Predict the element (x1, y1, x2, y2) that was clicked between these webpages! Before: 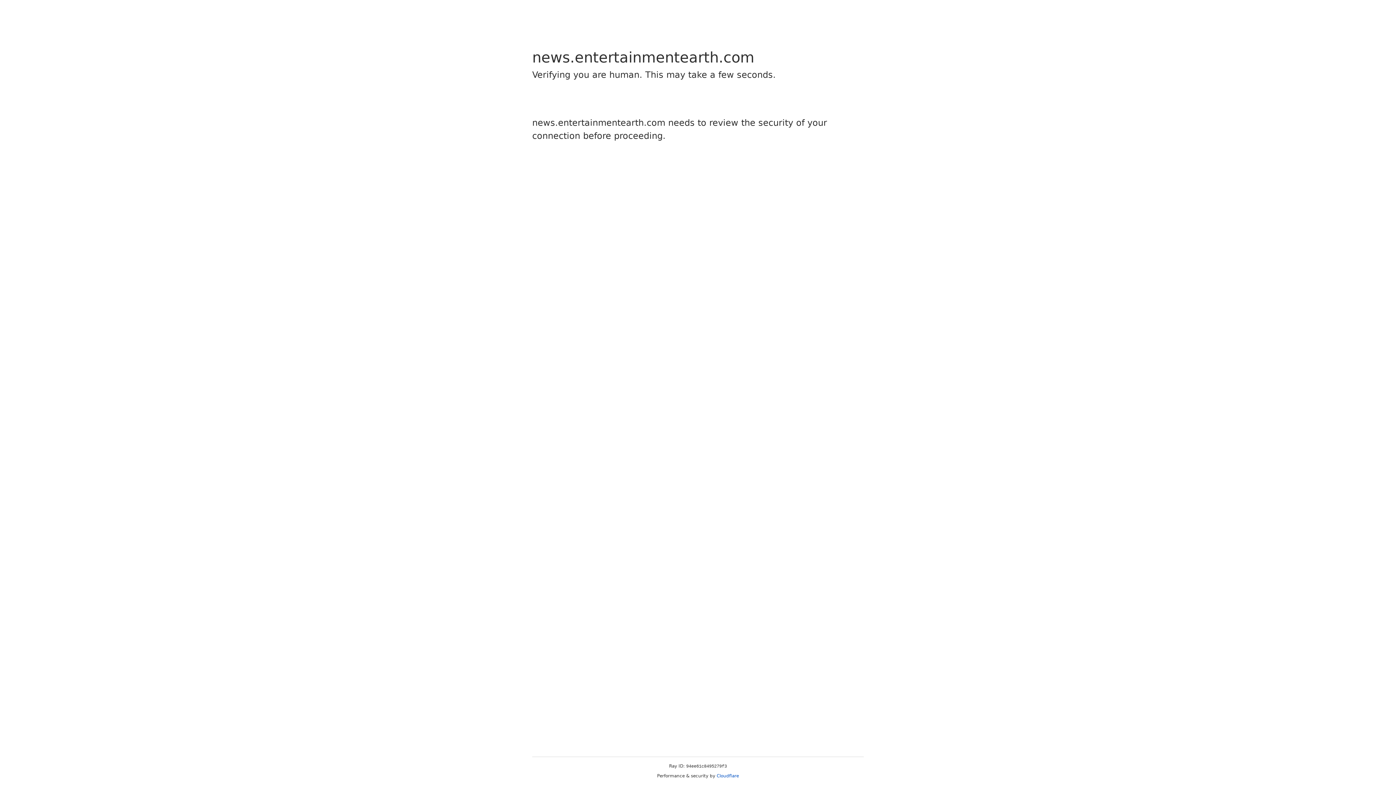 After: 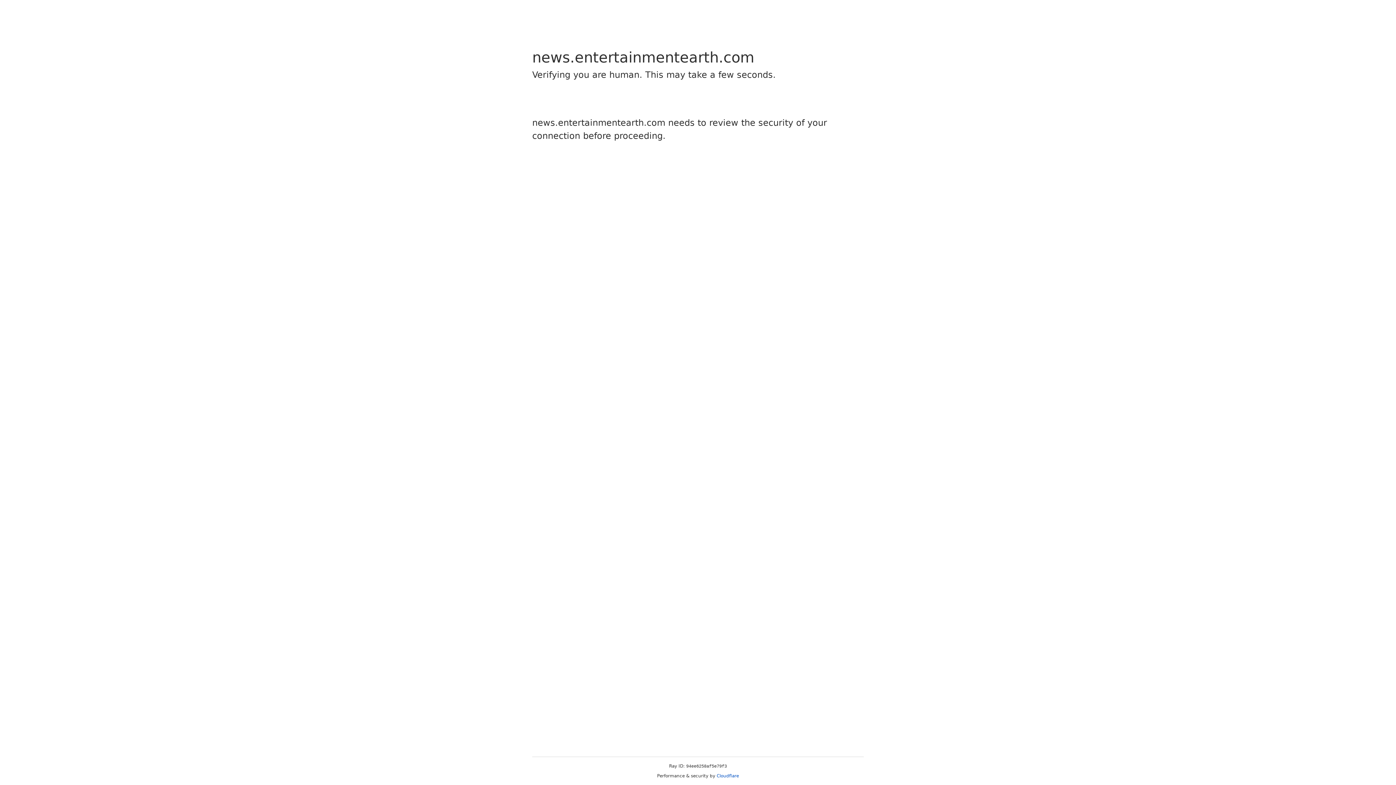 Action: label: Cloudflare bbox: (716, 773, 739, 778)